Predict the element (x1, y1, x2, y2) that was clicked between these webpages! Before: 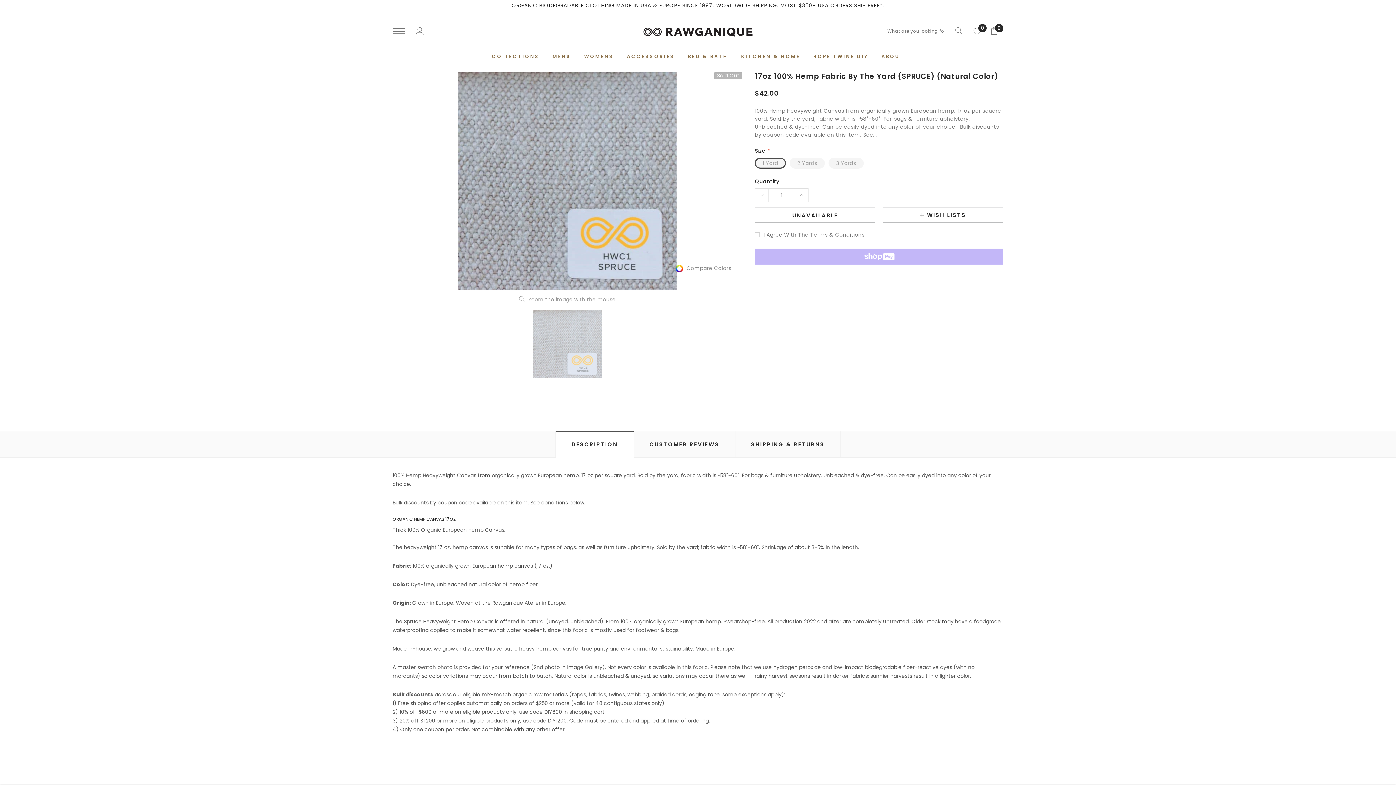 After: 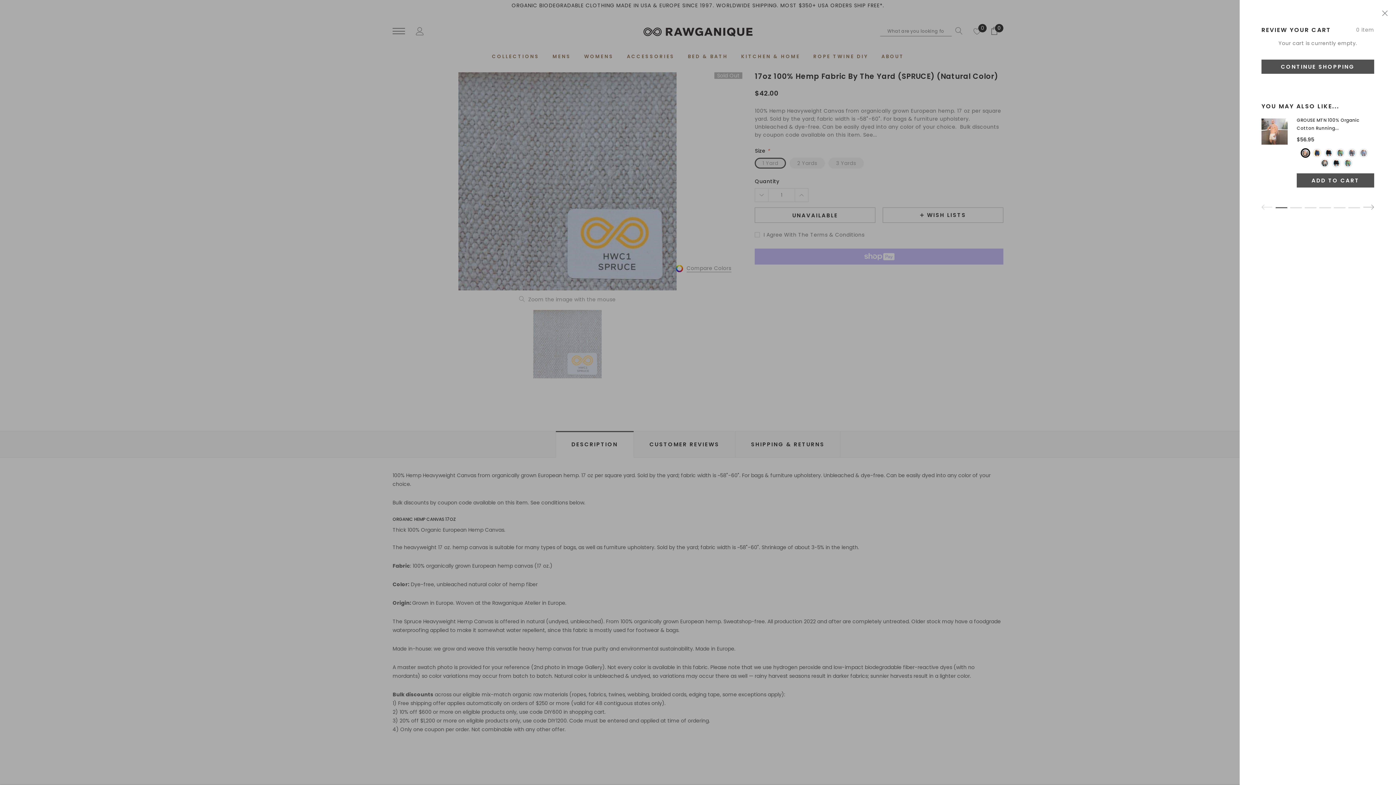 Action: label: link bbox: (990, 28, 1003, 38)